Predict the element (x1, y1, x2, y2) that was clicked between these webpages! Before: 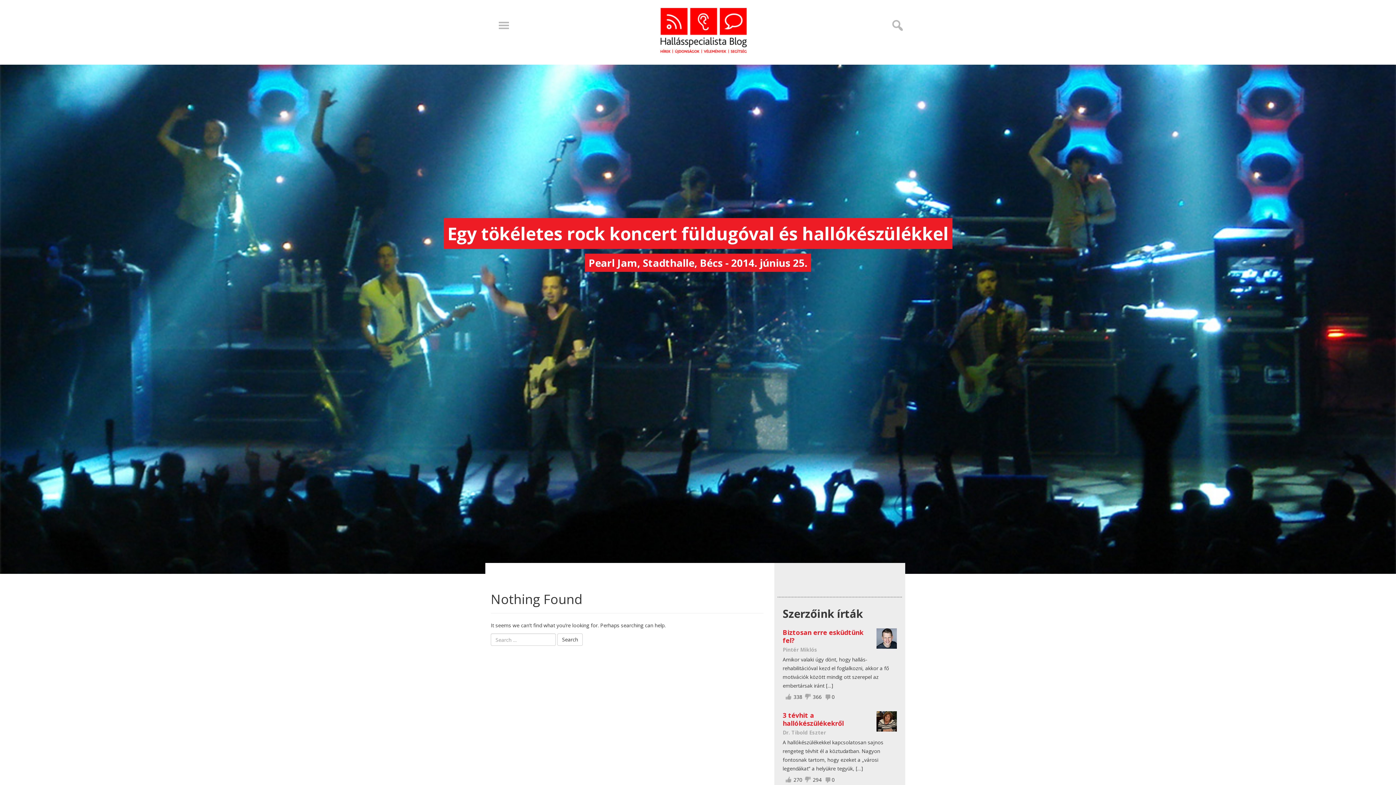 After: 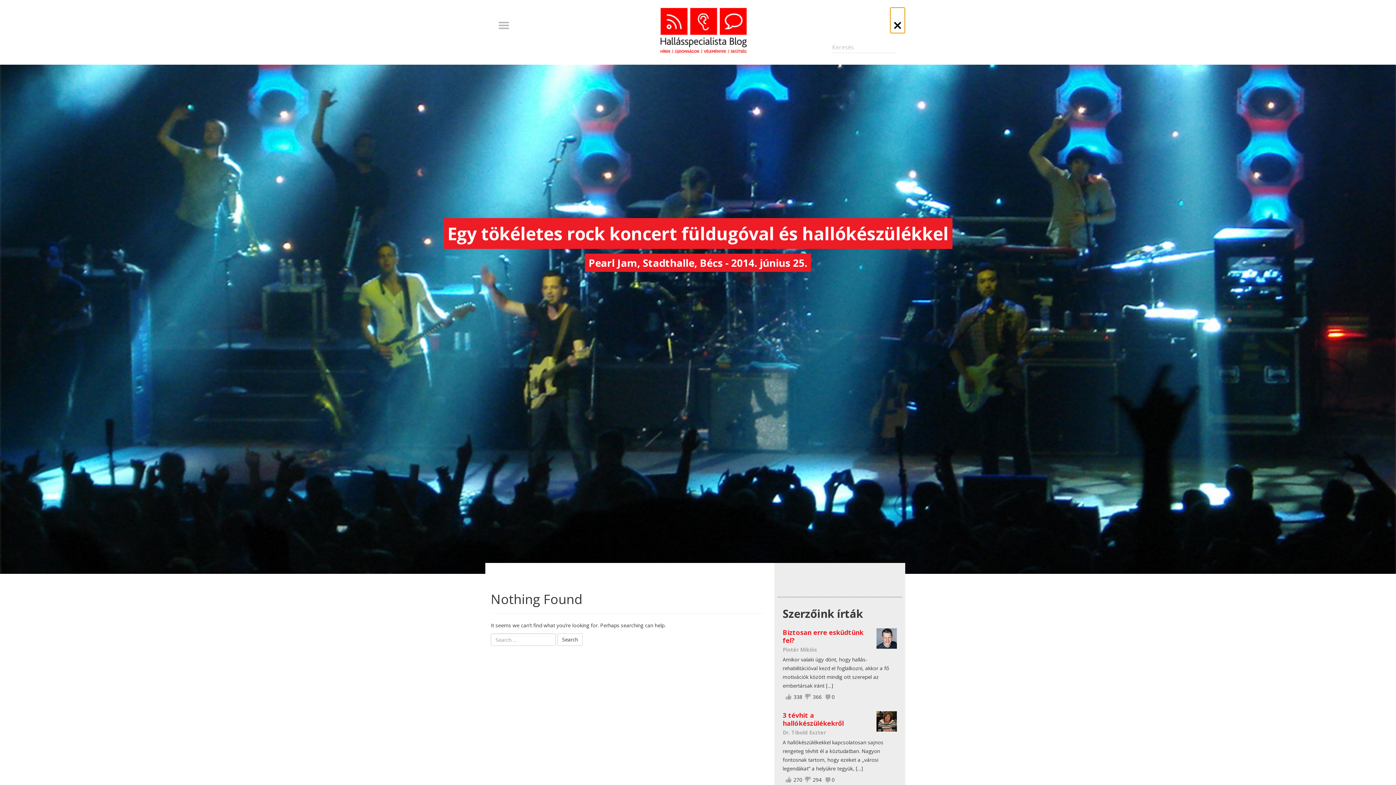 Action: bbox: (890, 7, 905, 33)